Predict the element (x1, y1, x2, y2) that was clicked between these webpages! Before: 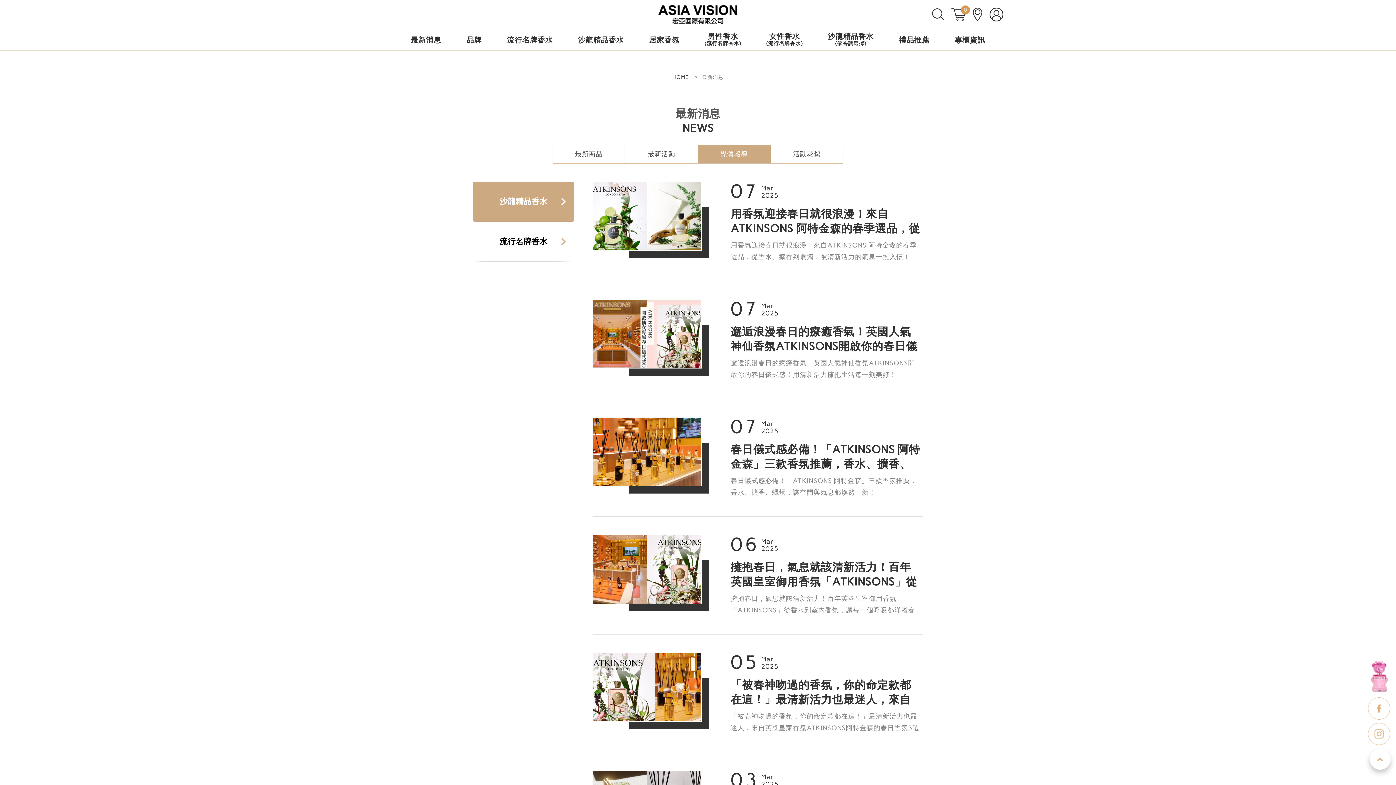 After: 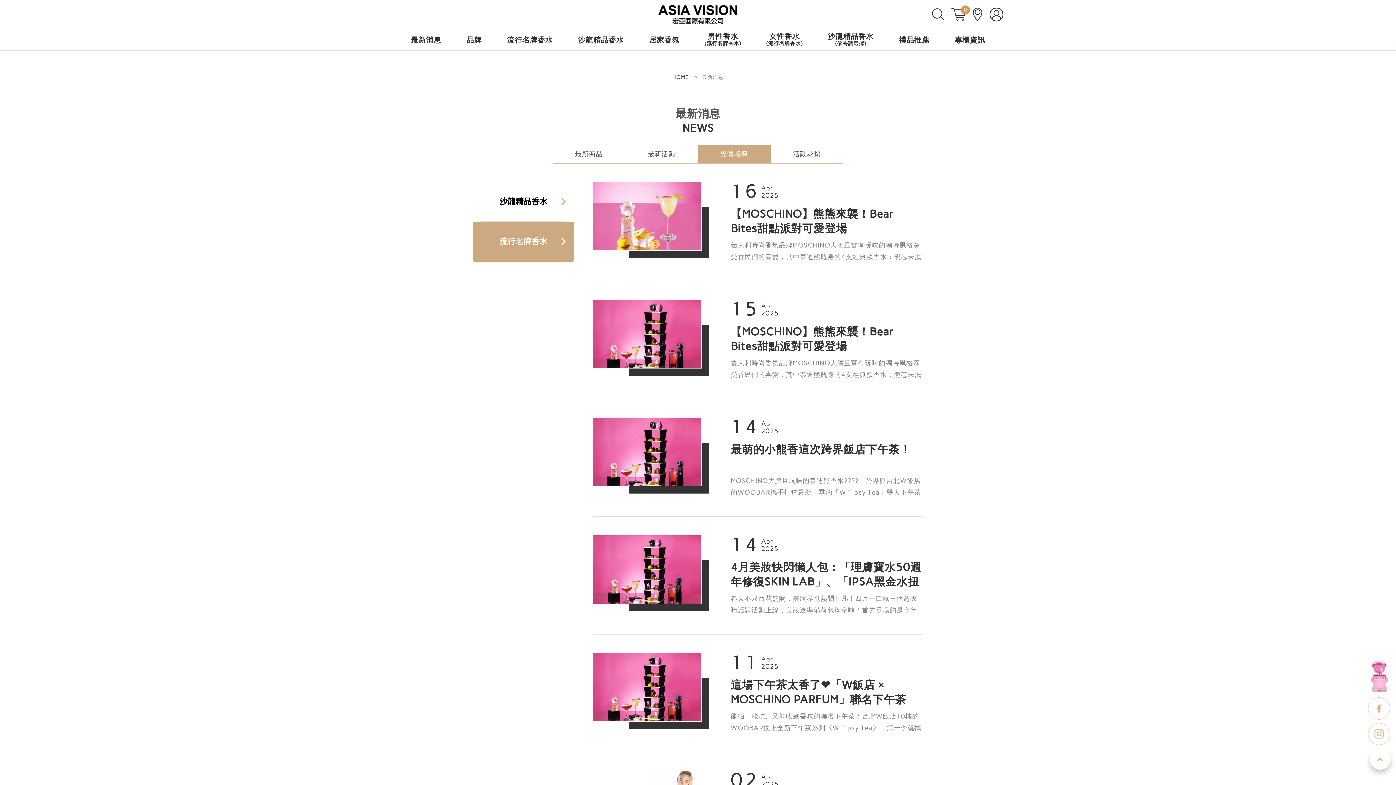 Action: bbox: (472, 227, 574, 256) label: 流行名牌香水